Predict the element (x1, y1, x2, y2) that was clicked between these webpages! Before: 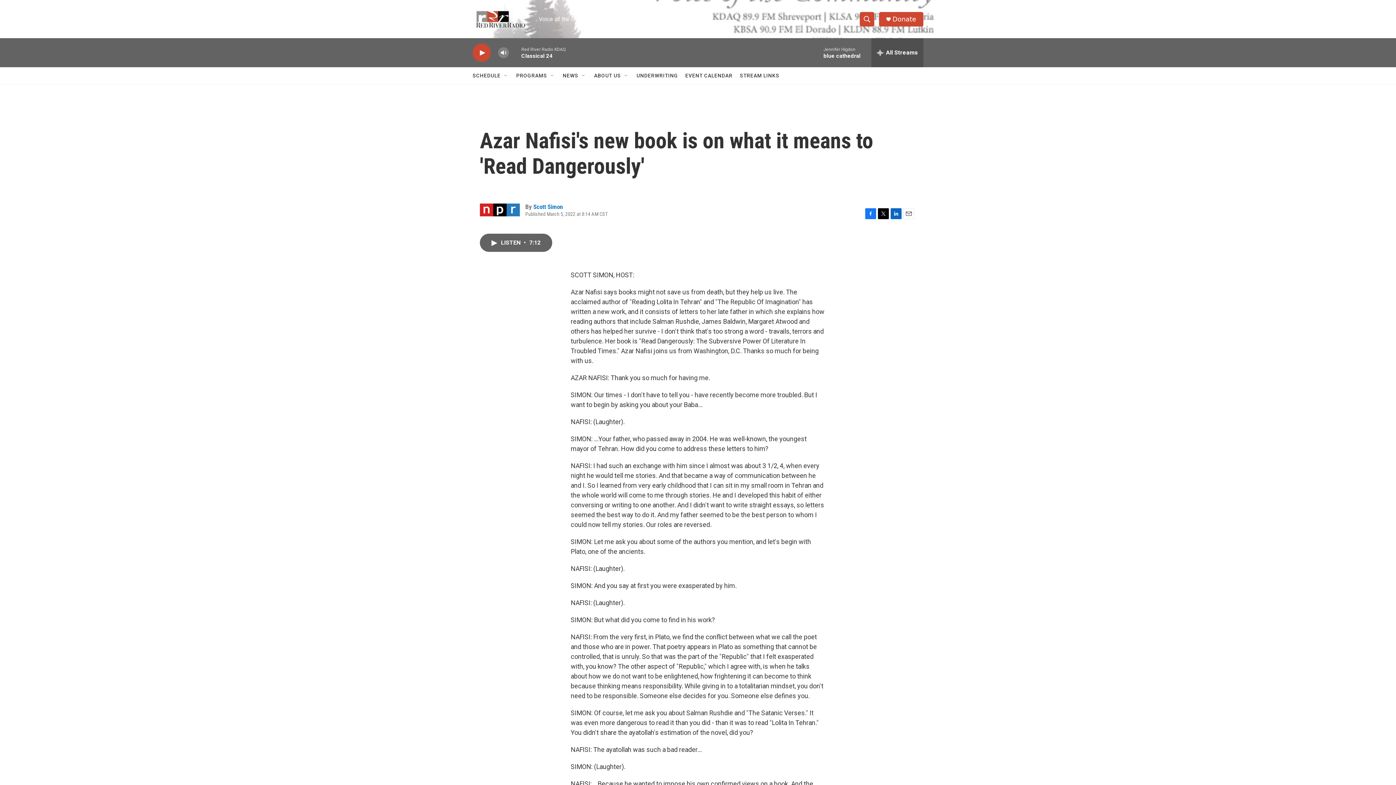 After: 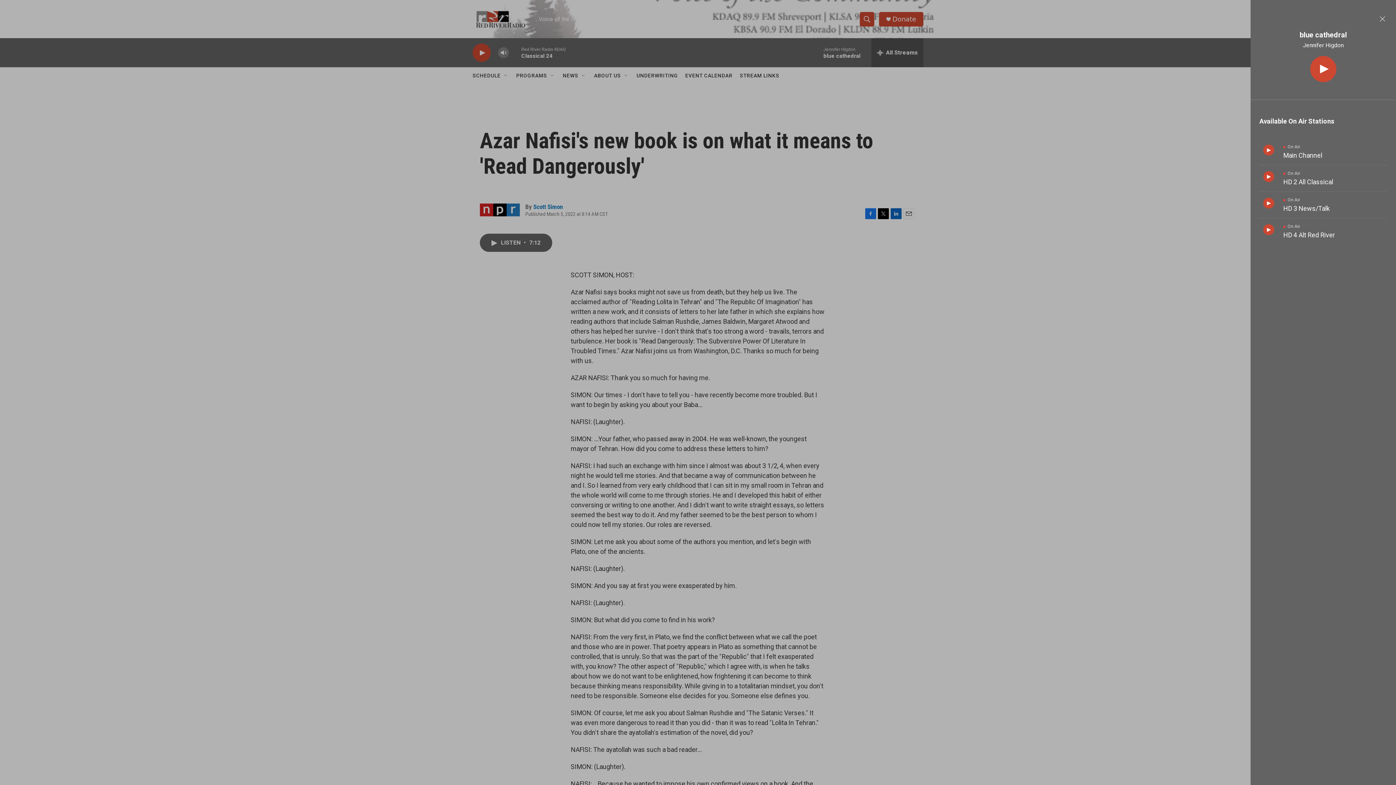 Action: bbox: (871, 38, 923, 67) label: all streams